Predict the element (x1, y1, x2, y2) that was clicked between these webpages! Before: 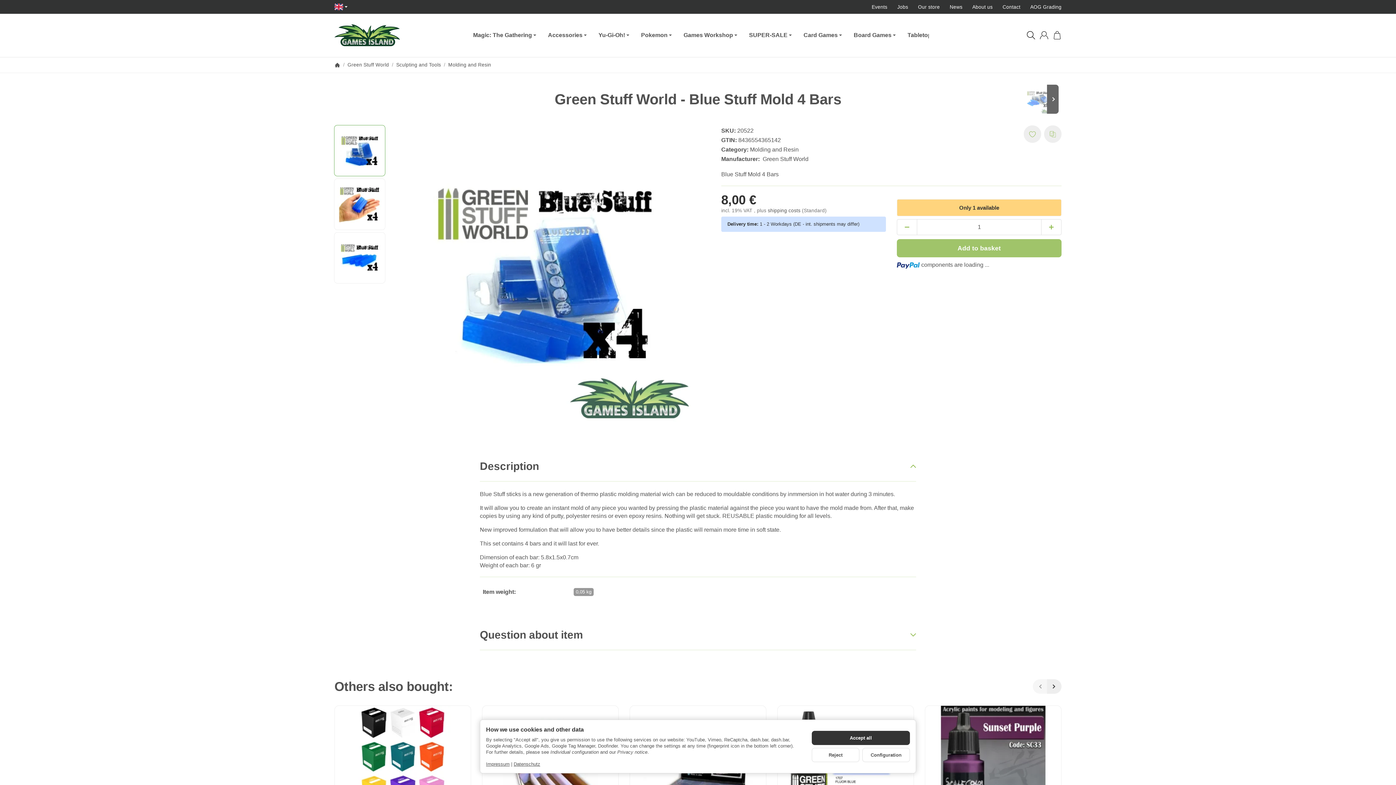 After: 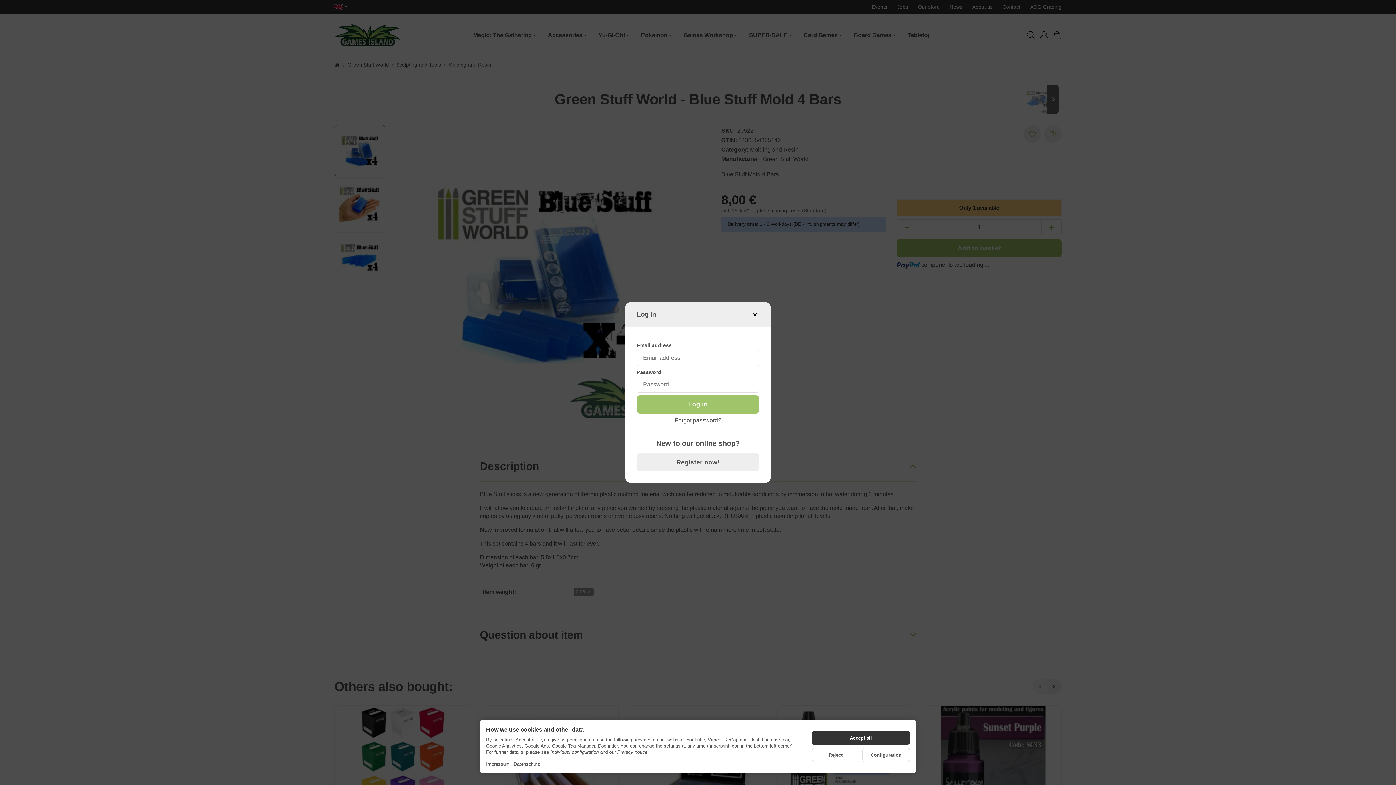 Action: bbox: (1039, 30, 1048, 39)